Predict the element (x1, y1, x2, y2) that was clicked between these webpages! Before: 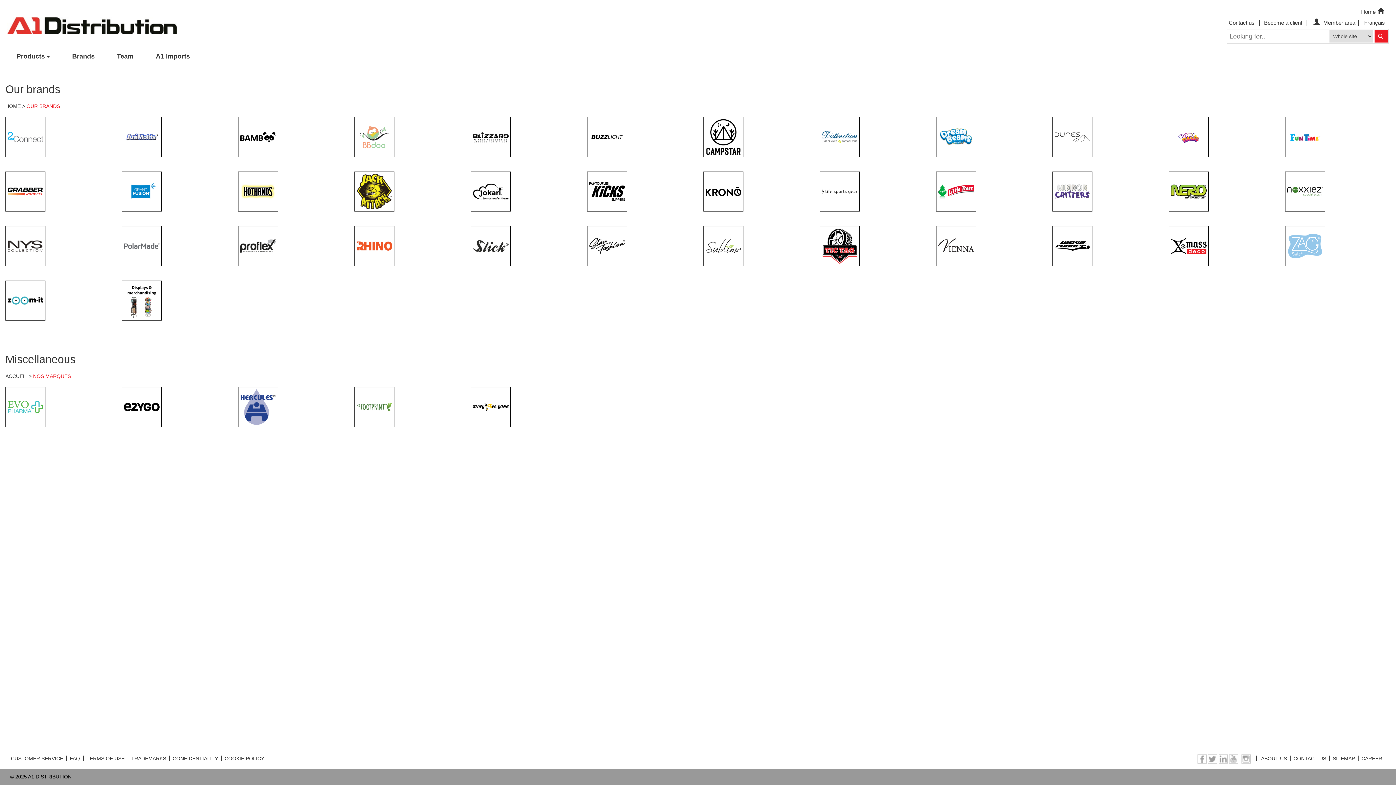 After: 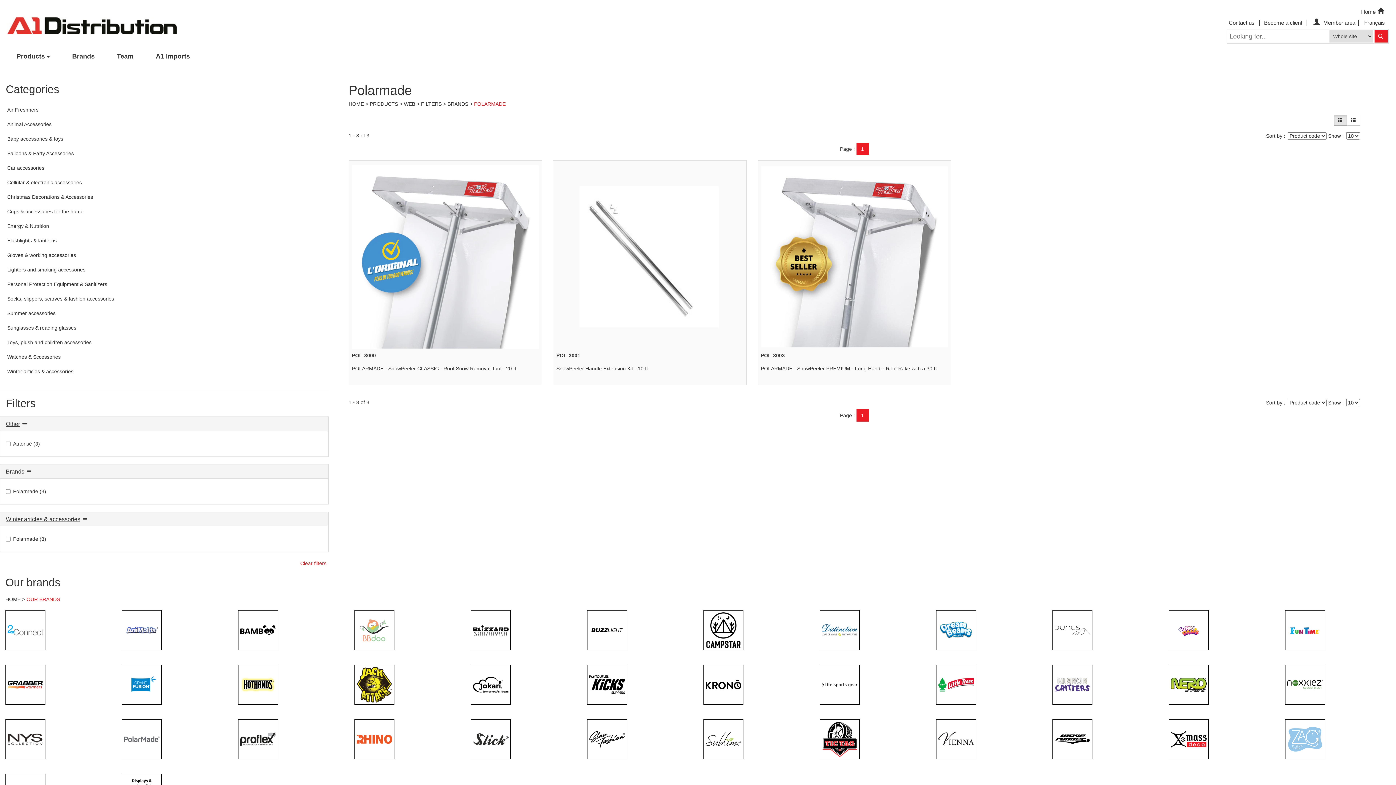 Action: bbox: (121, 242, 161, 248)